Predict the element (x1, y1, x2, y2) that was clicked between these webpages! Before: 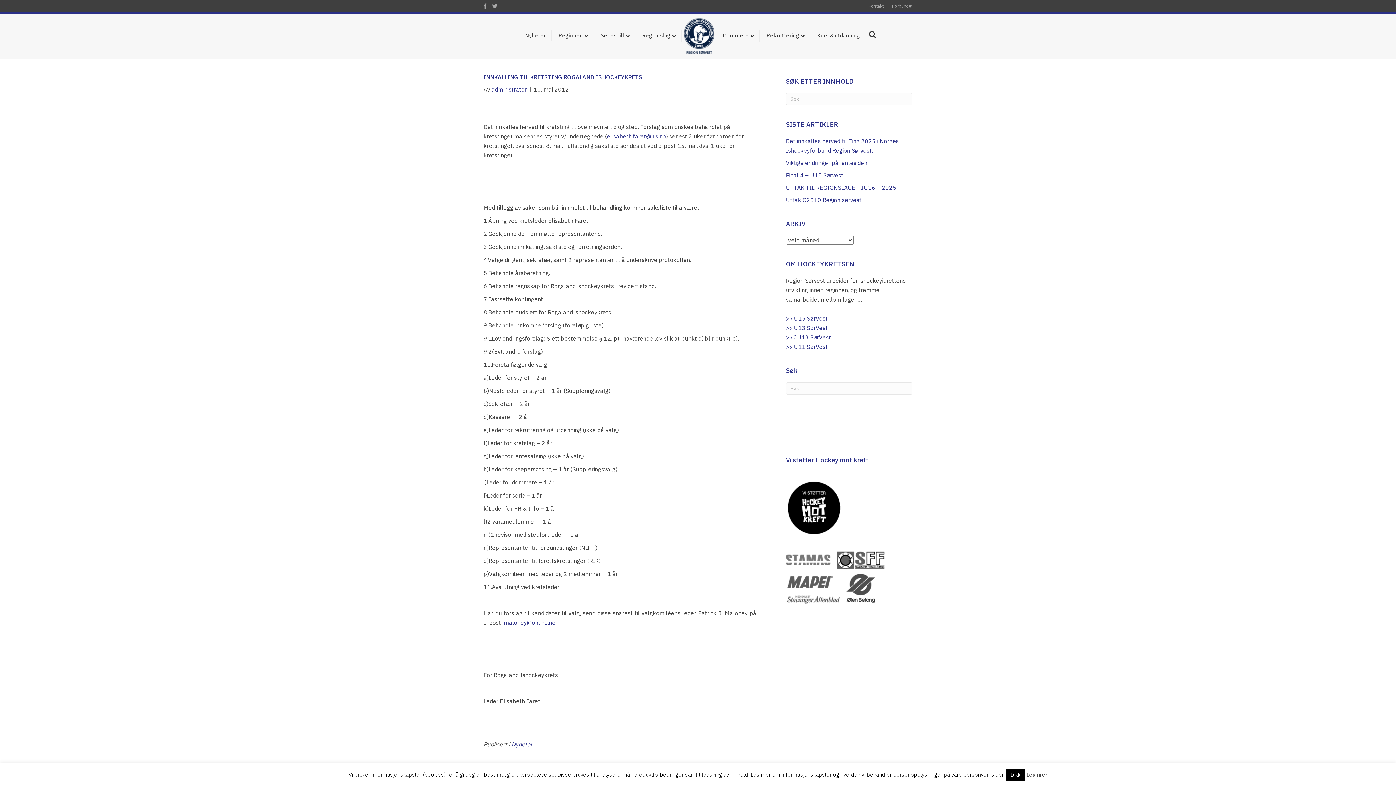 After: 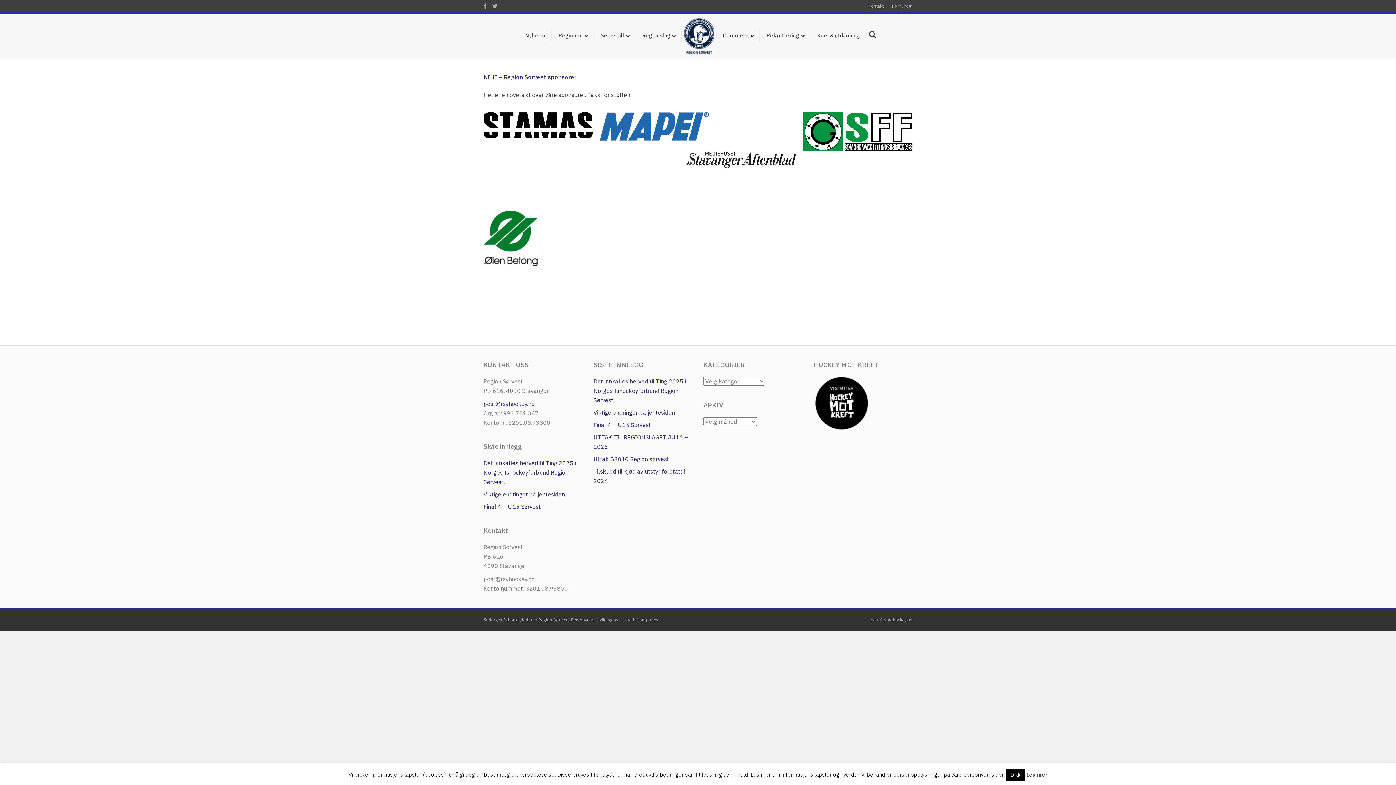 Action: bbox: (786, 573, 884, 580)